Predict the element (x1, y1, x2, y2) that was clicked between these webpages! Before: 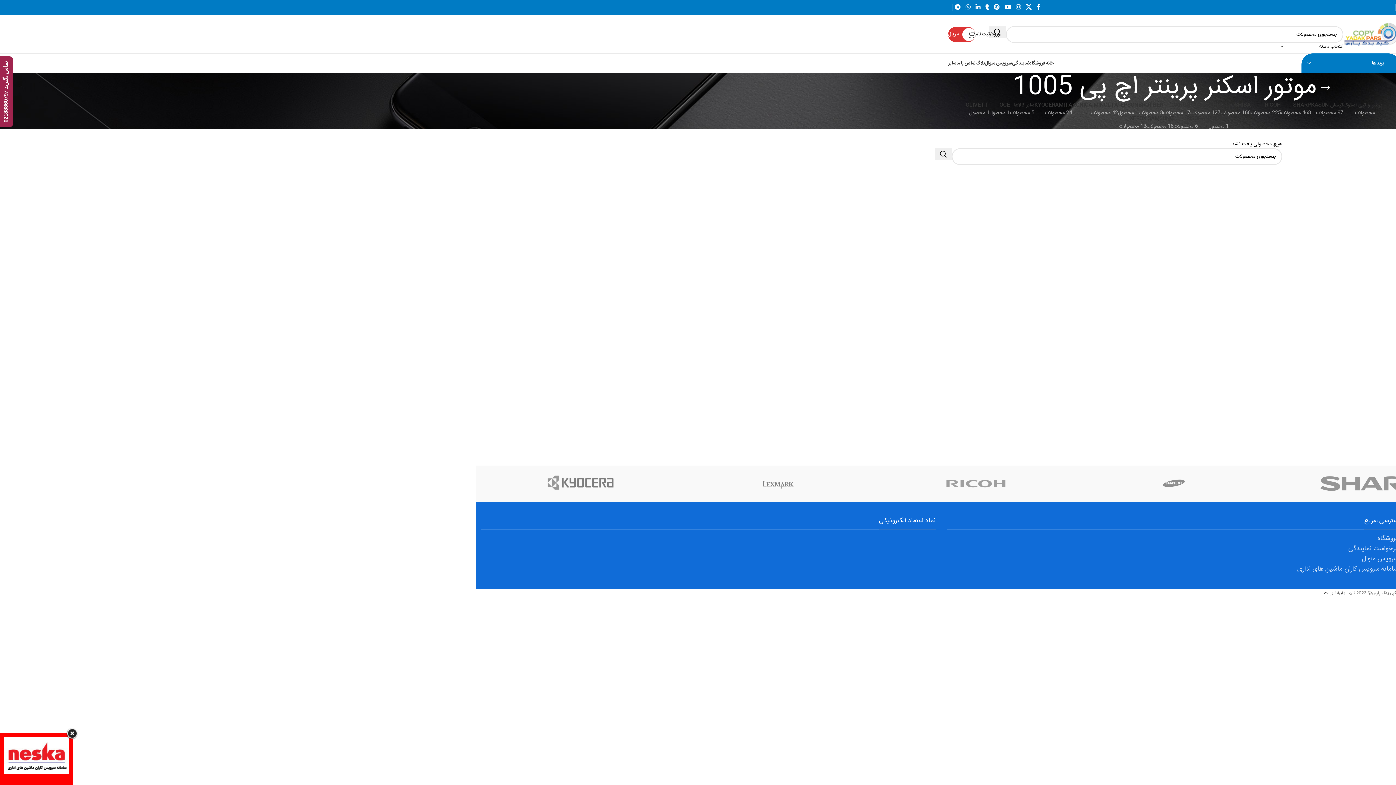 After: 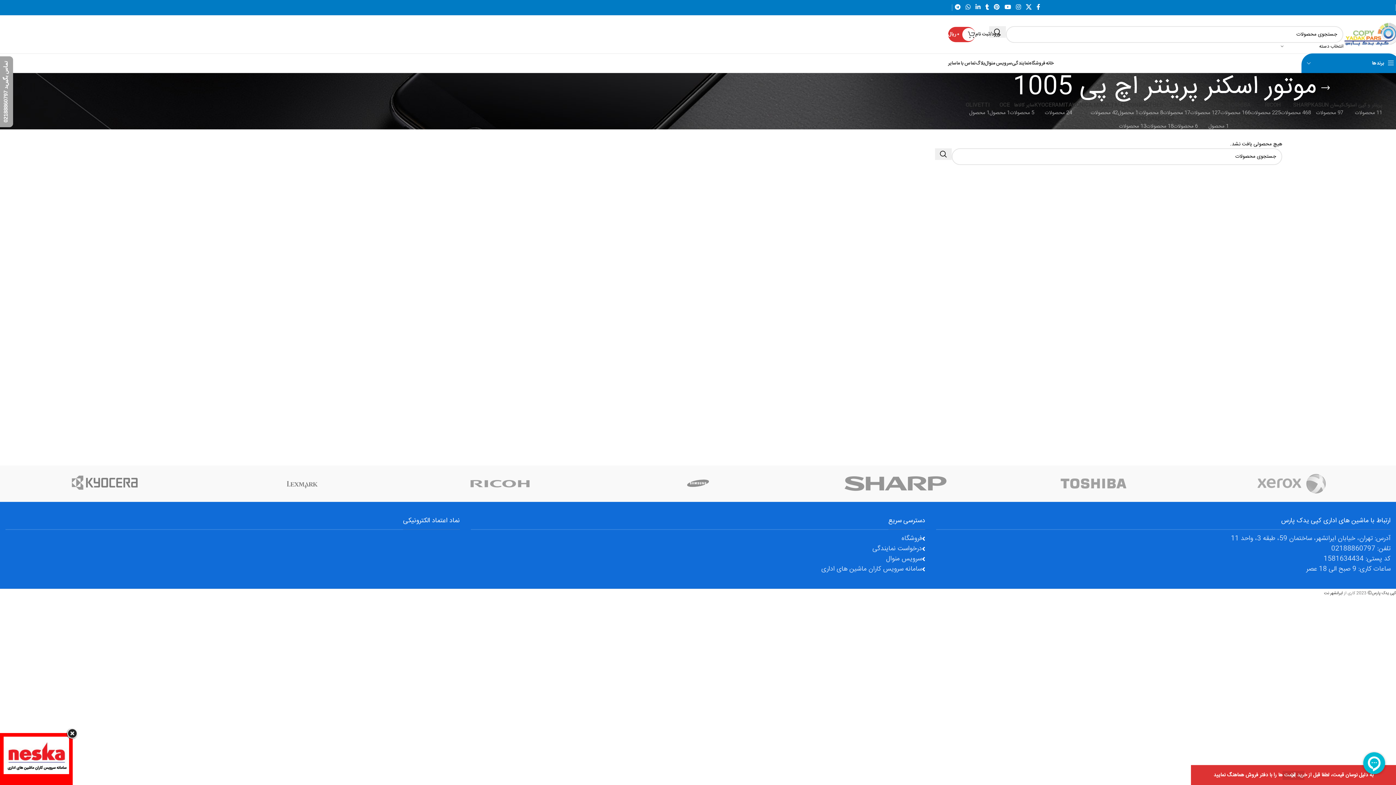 Action: label: تماس بگیرید 02188860797 bbox: (0, 56, 13, 127)